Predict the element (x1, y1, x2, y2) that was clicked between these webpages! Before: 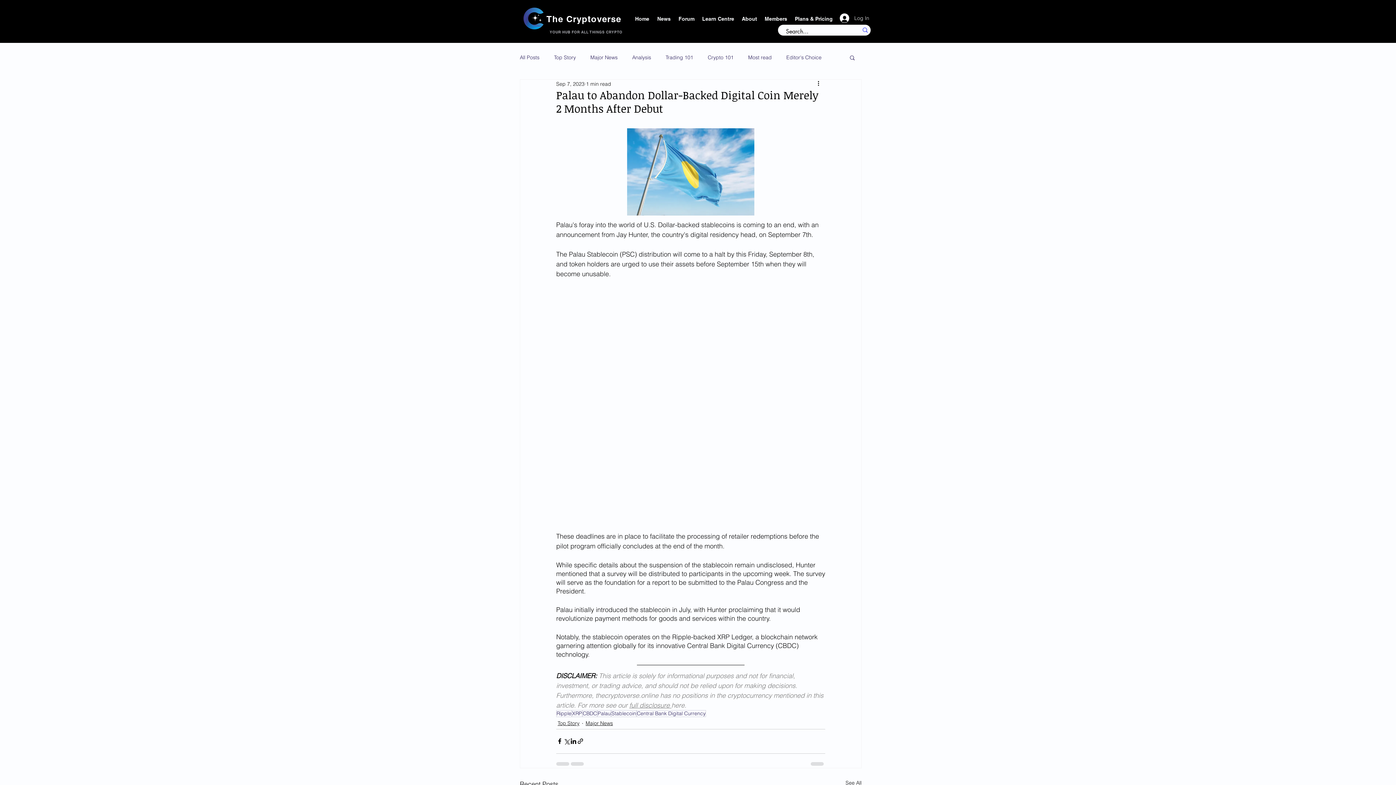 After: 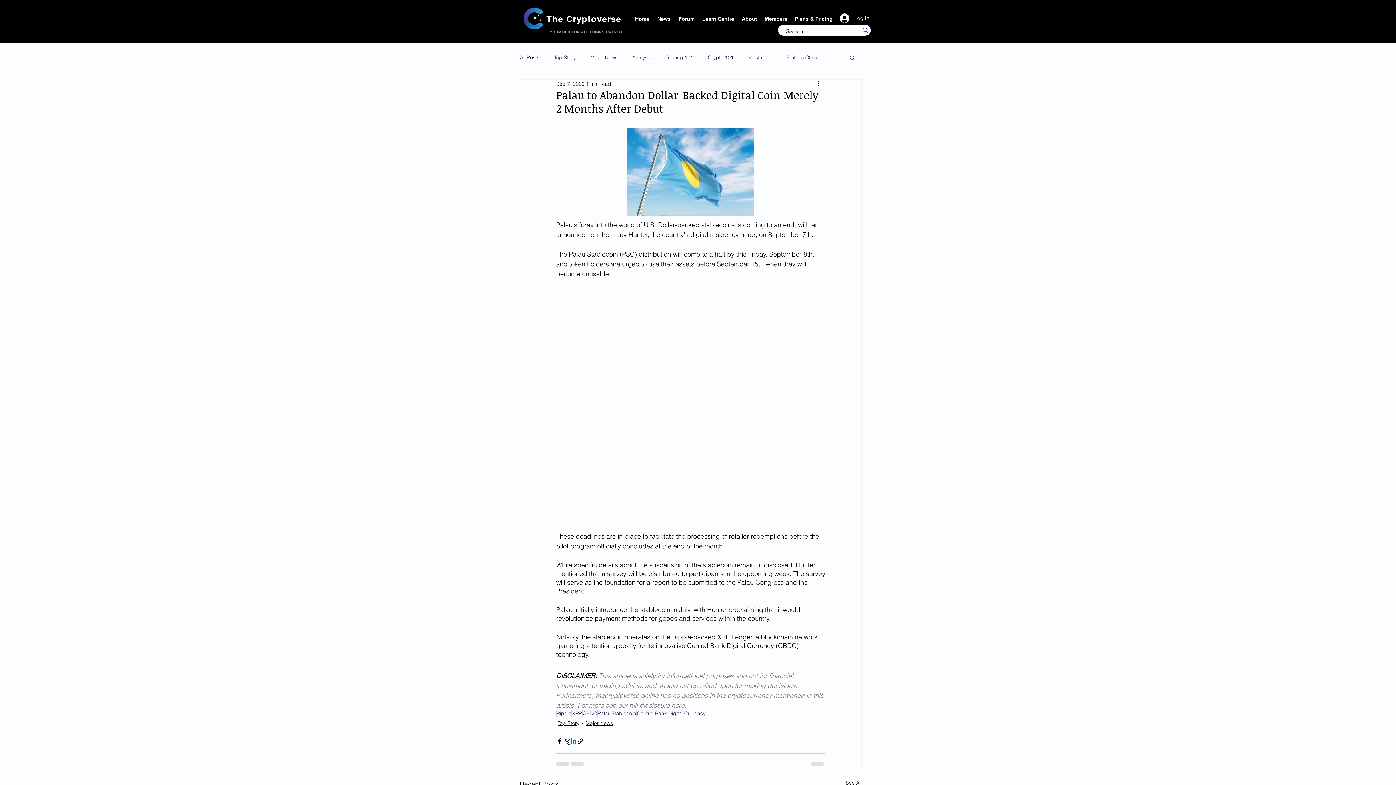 Action: bbox: (570, 738, 577, 745) label: Share via LinkedIn